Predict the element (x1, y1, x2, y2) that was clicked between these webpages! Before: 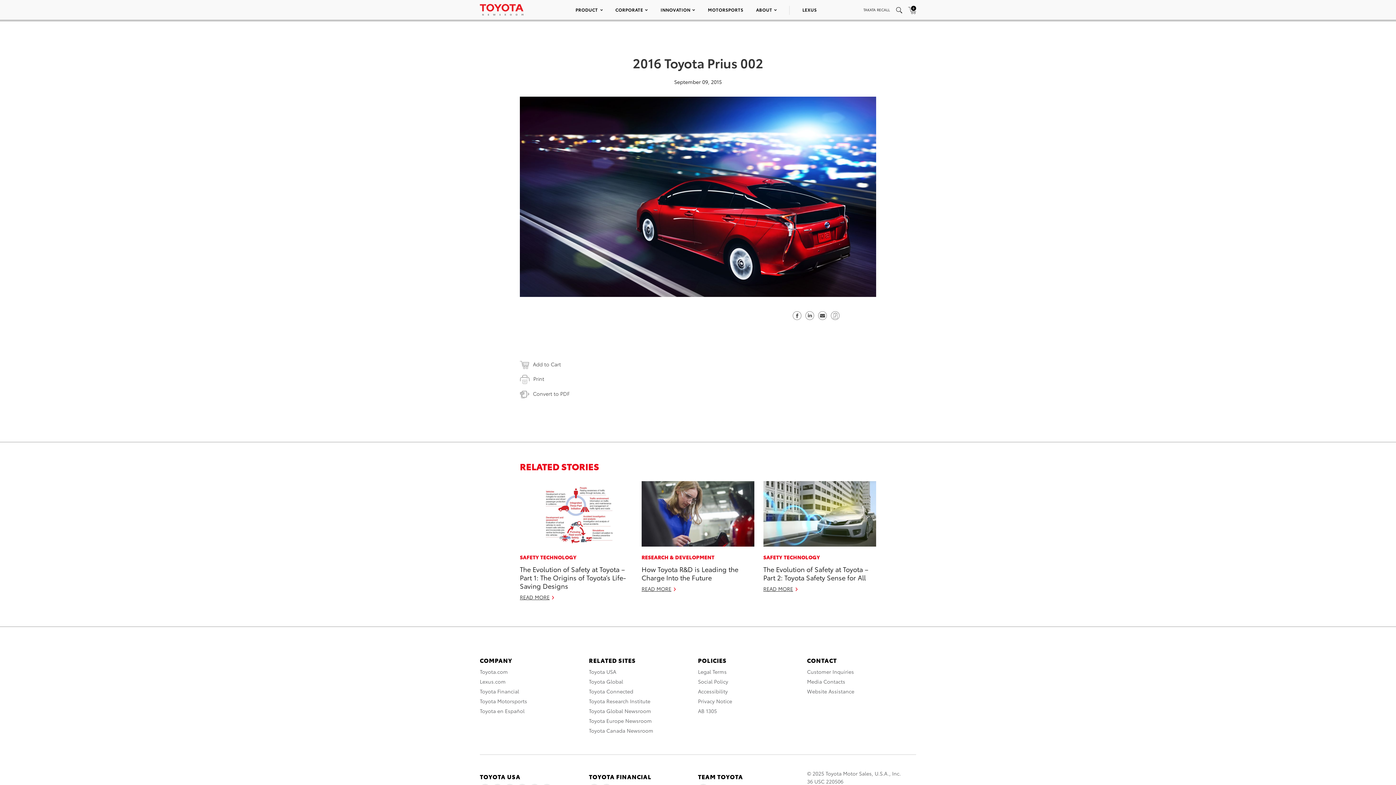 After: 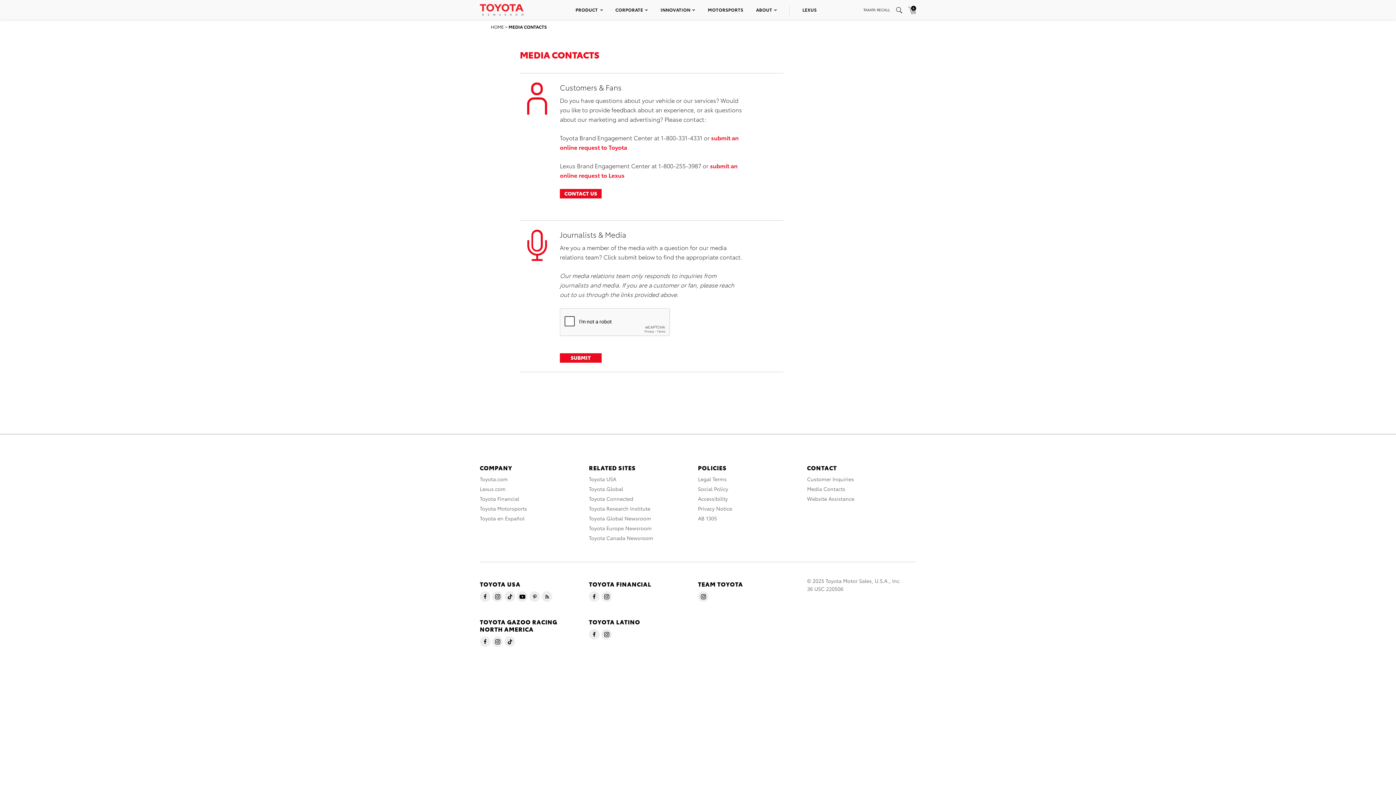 Action: bbox: (807, 678, 845, 685) label: Media Contacts